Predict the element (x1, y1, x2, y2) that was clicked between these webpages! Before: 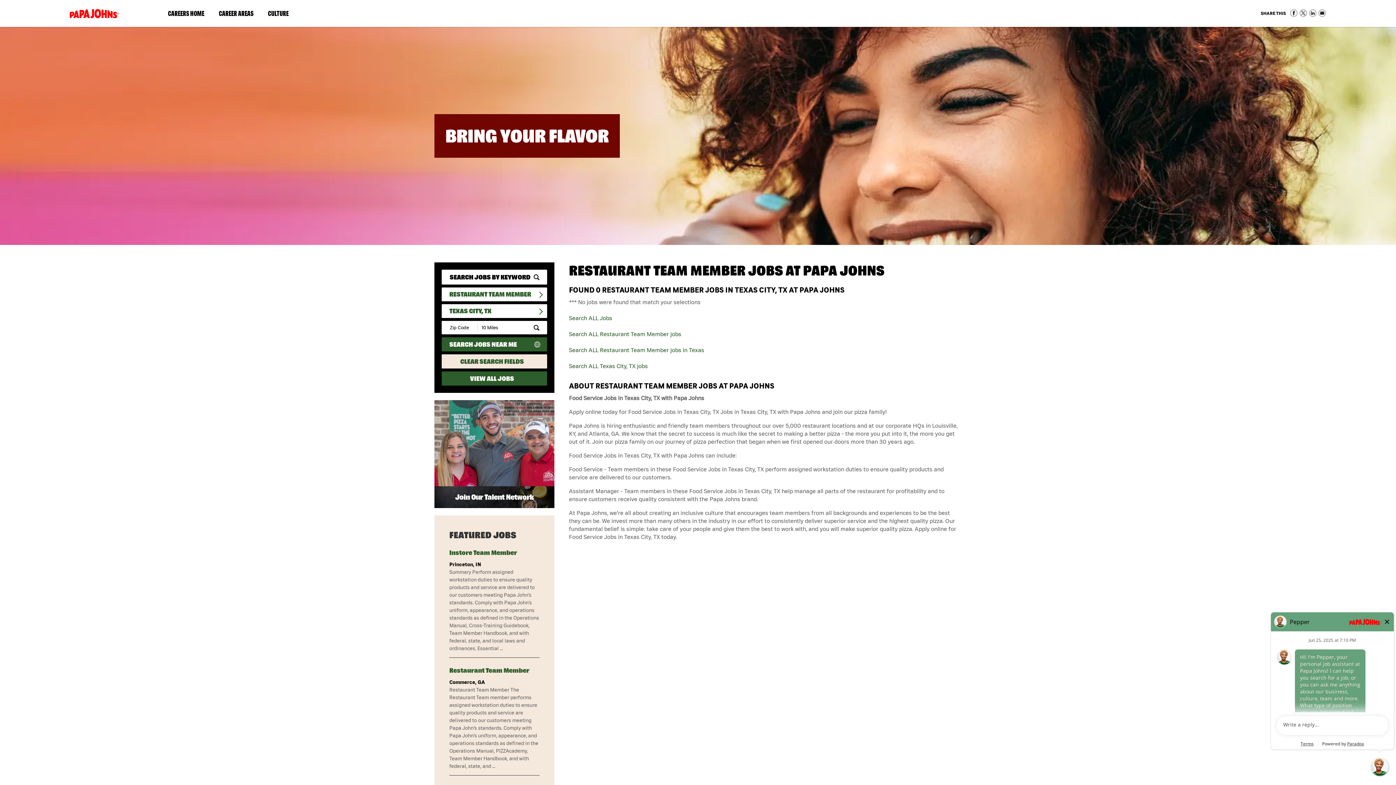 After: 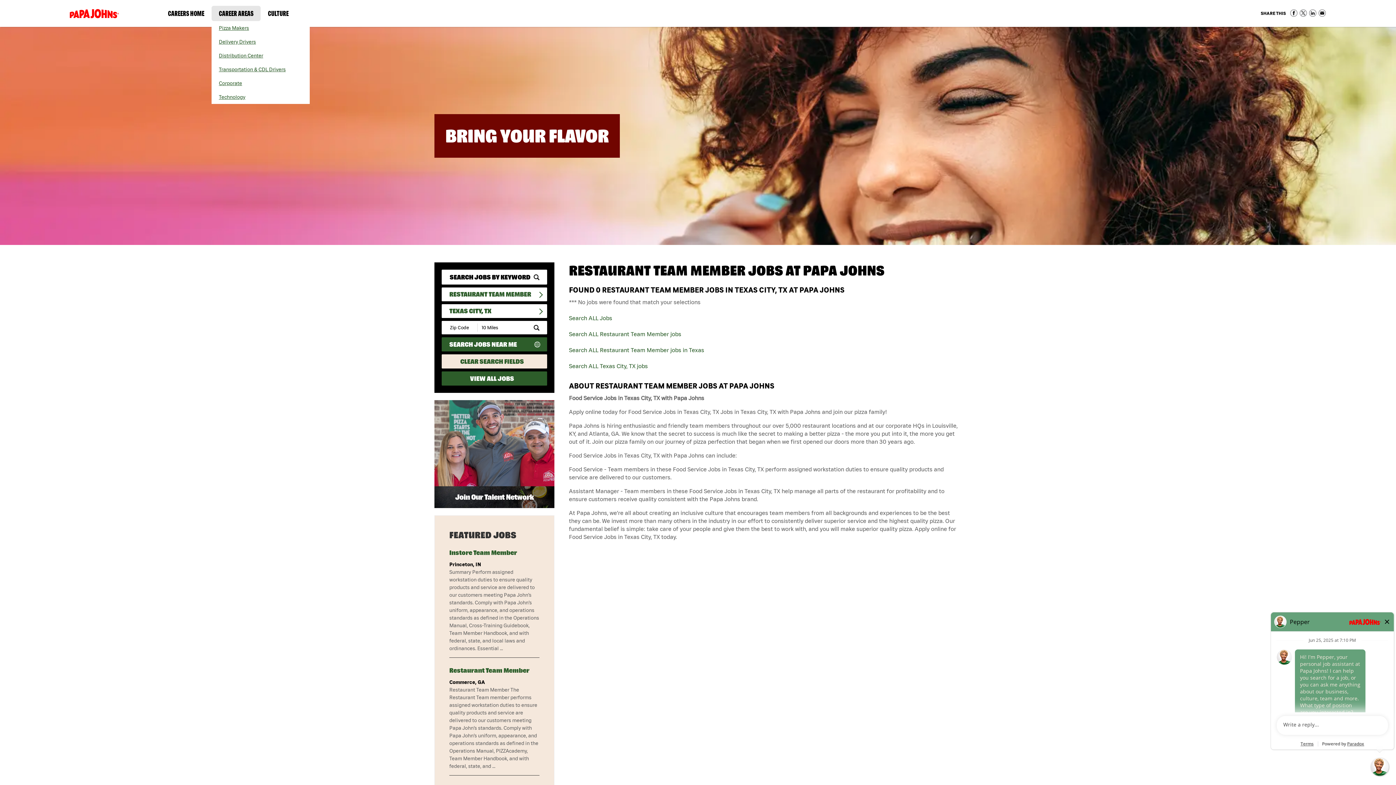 Action: bbox: (211, 5, 260, 21) label: CAREER AREAS
(LINK OPENS IN A NEW WINDOW)